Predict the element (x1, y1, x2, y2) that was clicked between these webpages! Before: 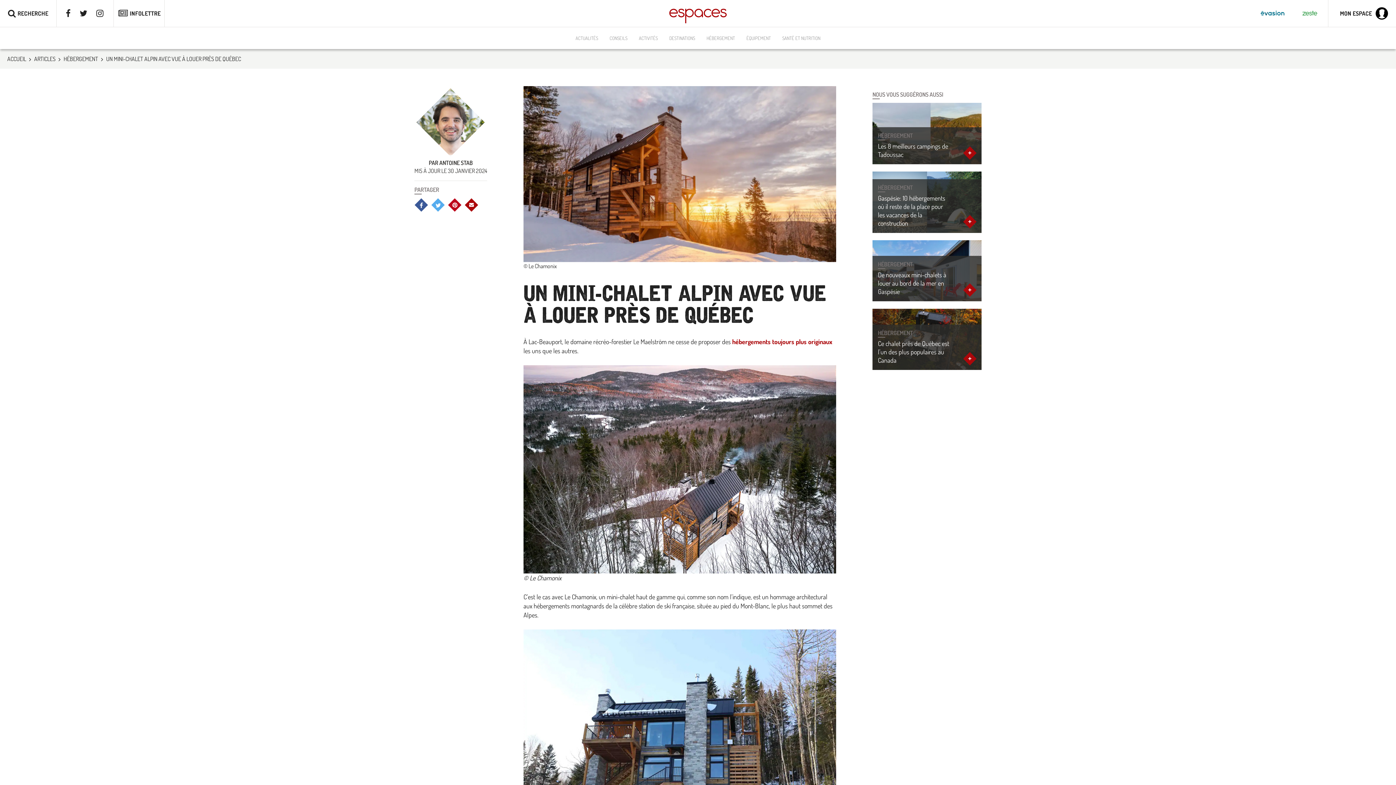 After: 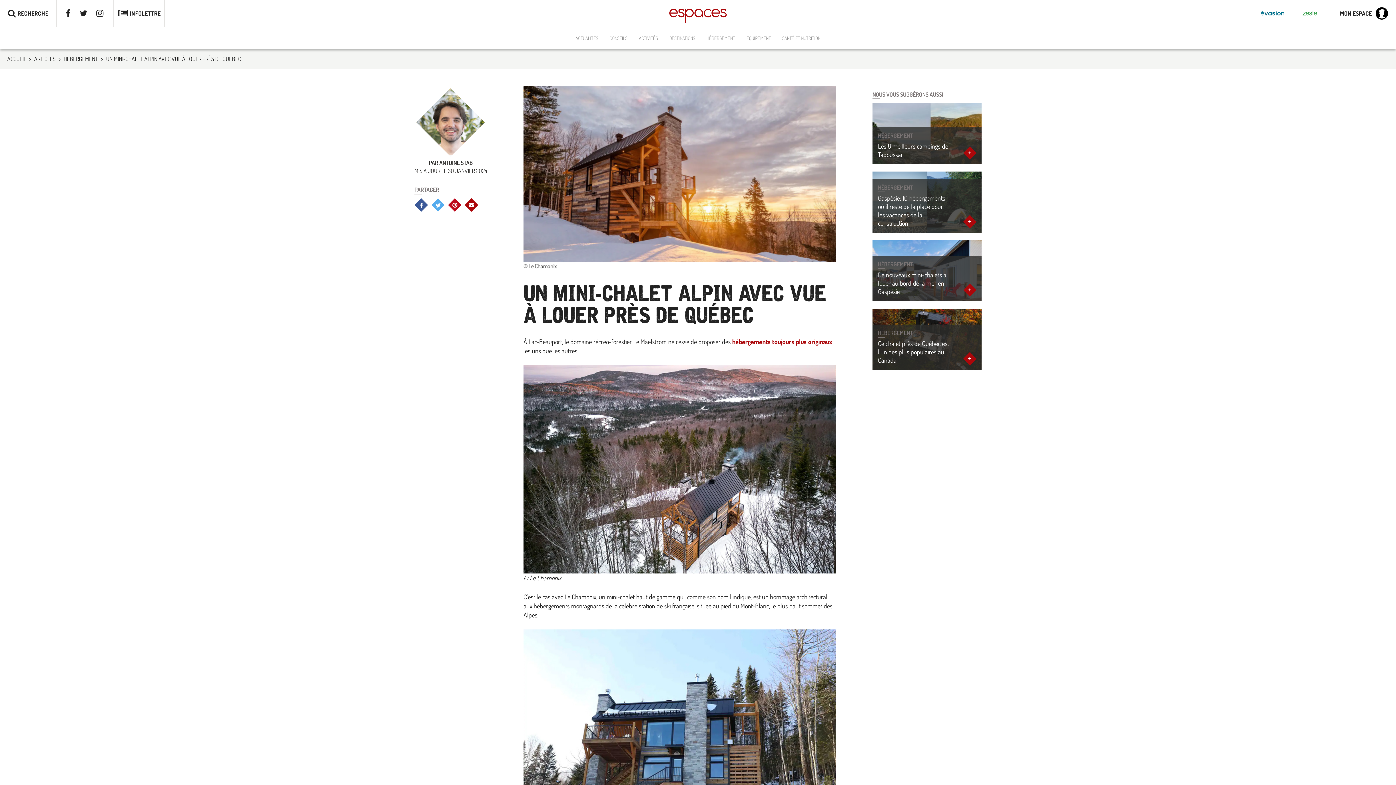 Action: bbox: (448, 198, 461, 211)